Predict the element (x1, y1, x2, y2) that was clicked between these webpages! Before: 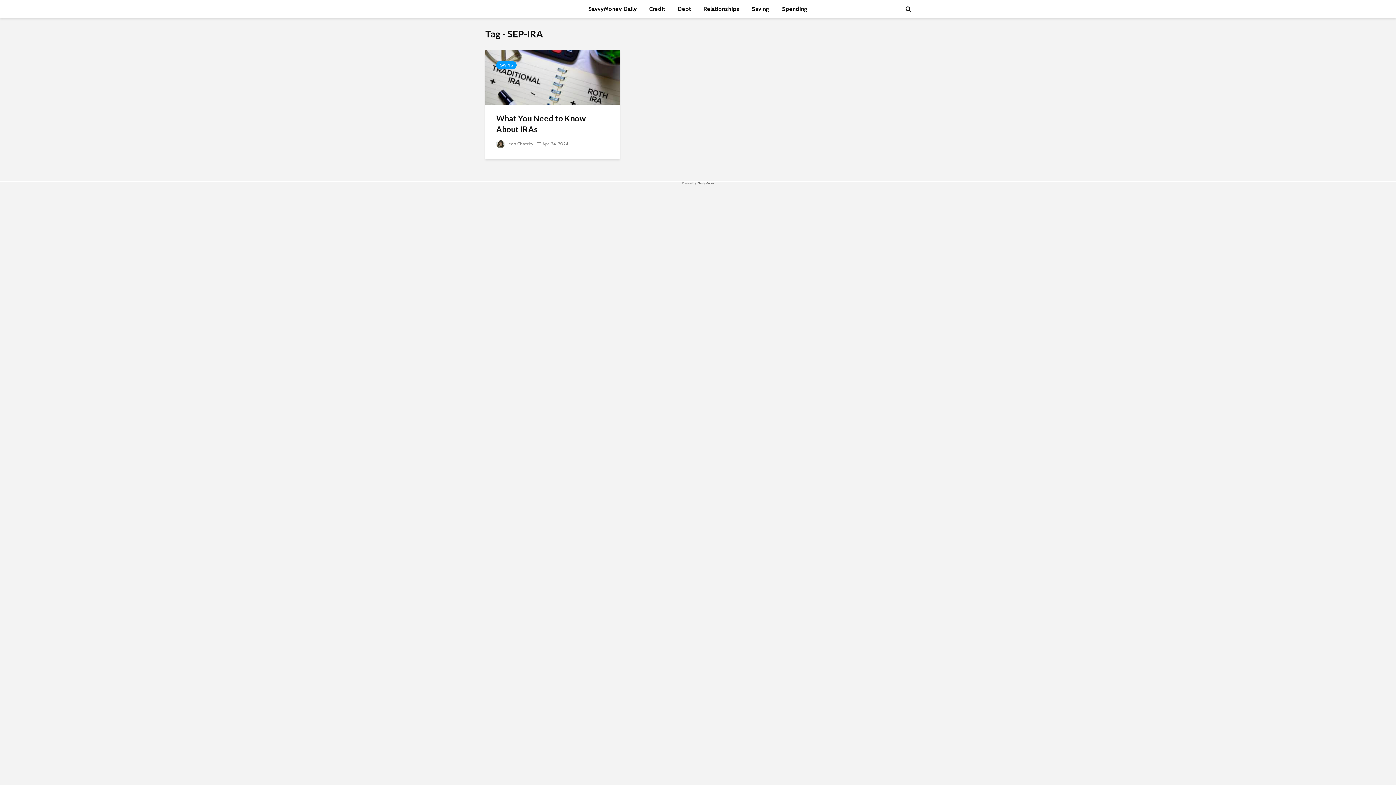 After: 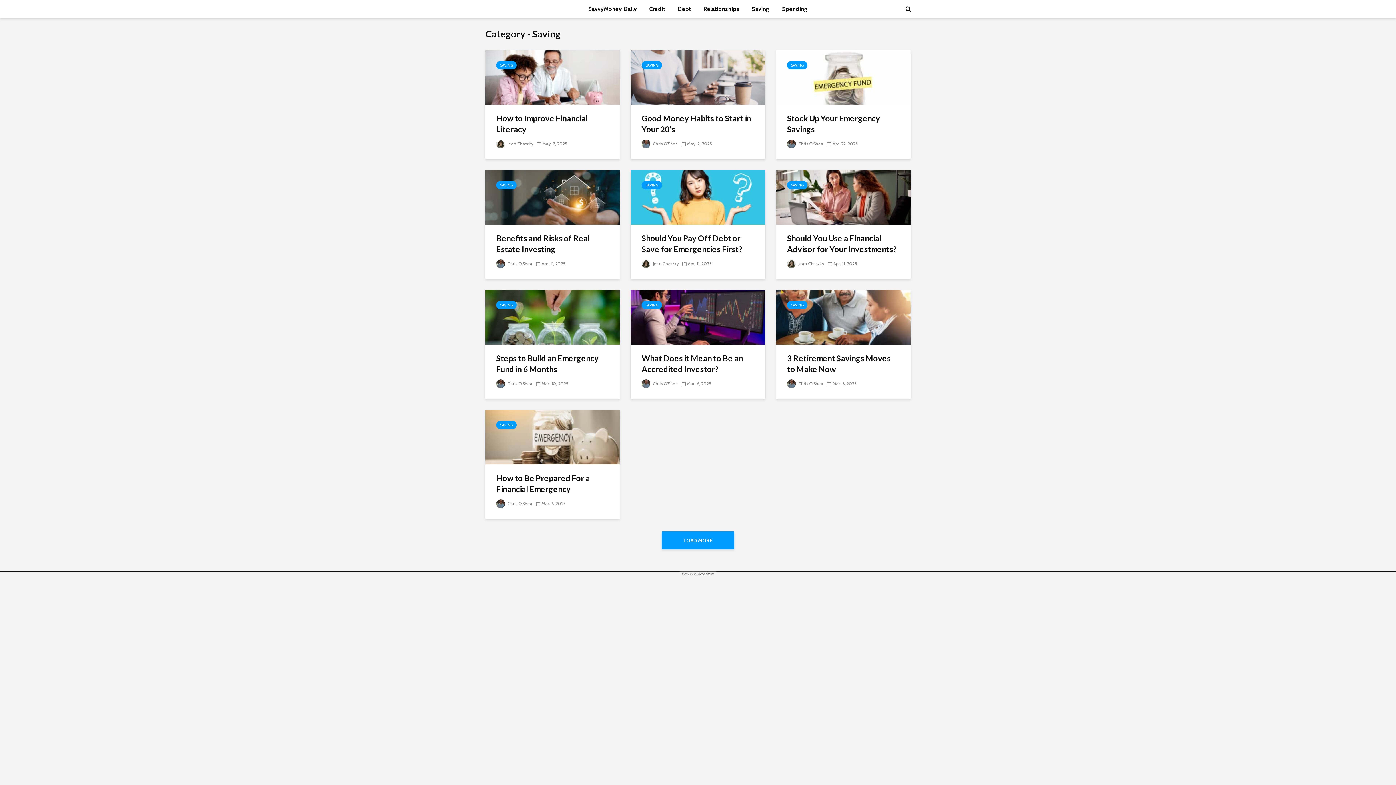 Action: bbox: (496, 61, 516, 69) label: SAVING